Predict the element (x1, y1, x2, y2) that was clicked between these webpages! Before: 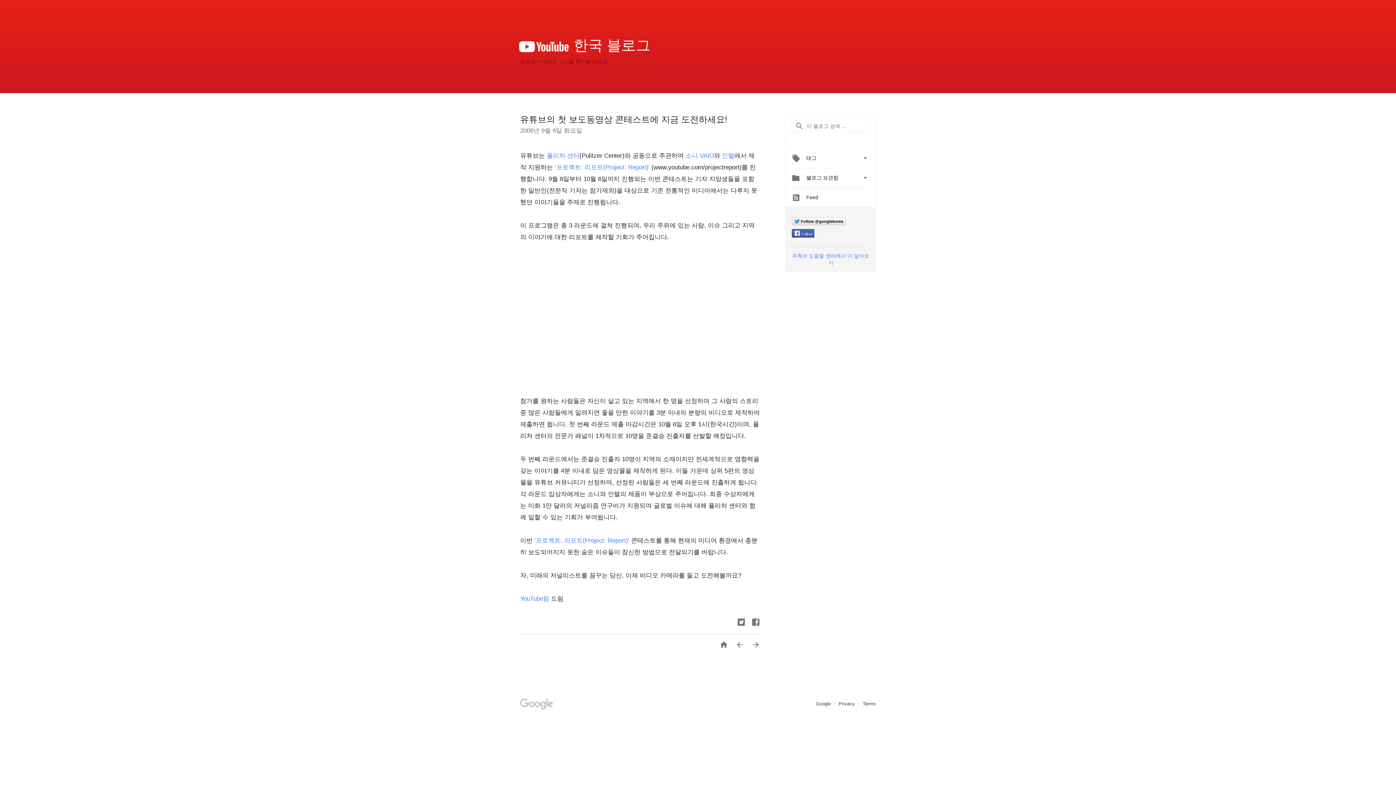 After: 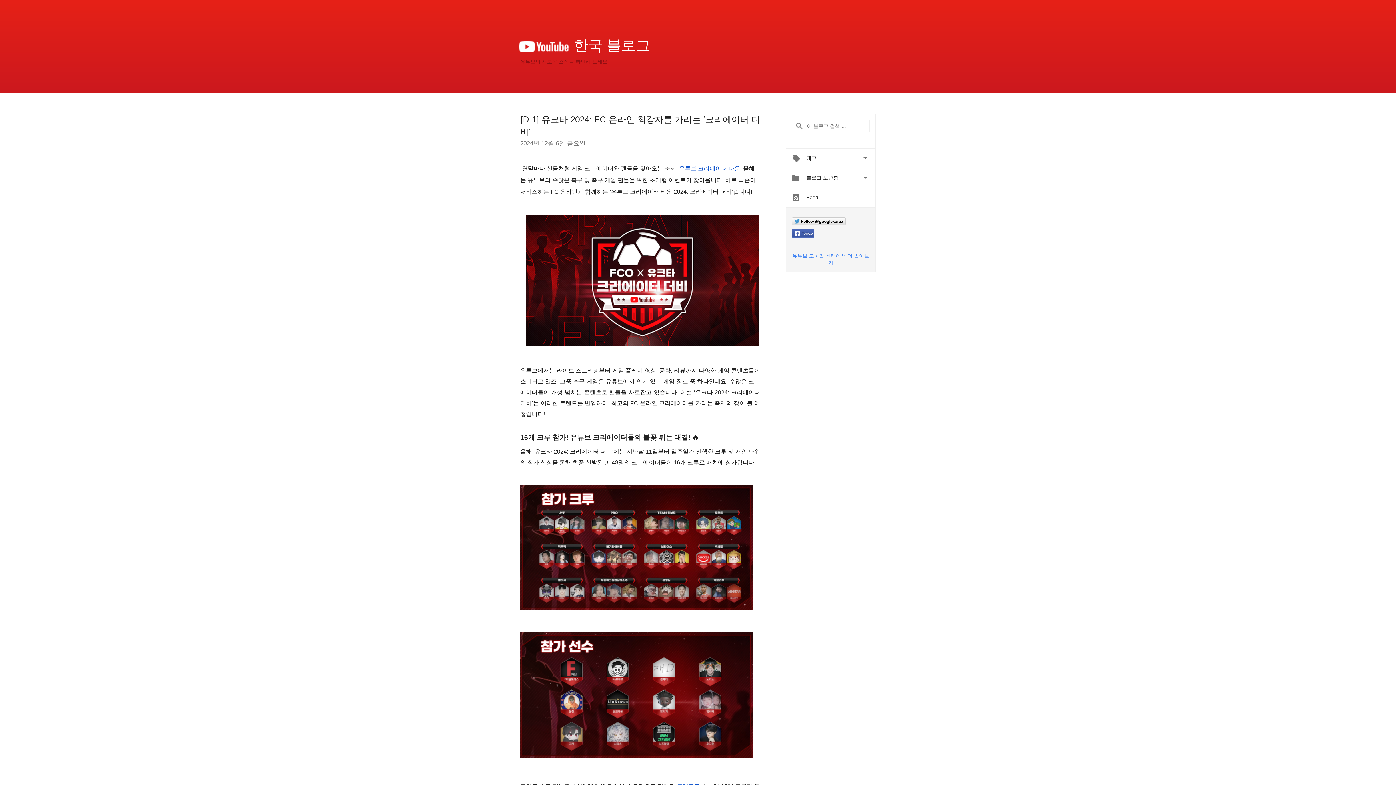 Action: bbox: (518, 36, 569, 53)